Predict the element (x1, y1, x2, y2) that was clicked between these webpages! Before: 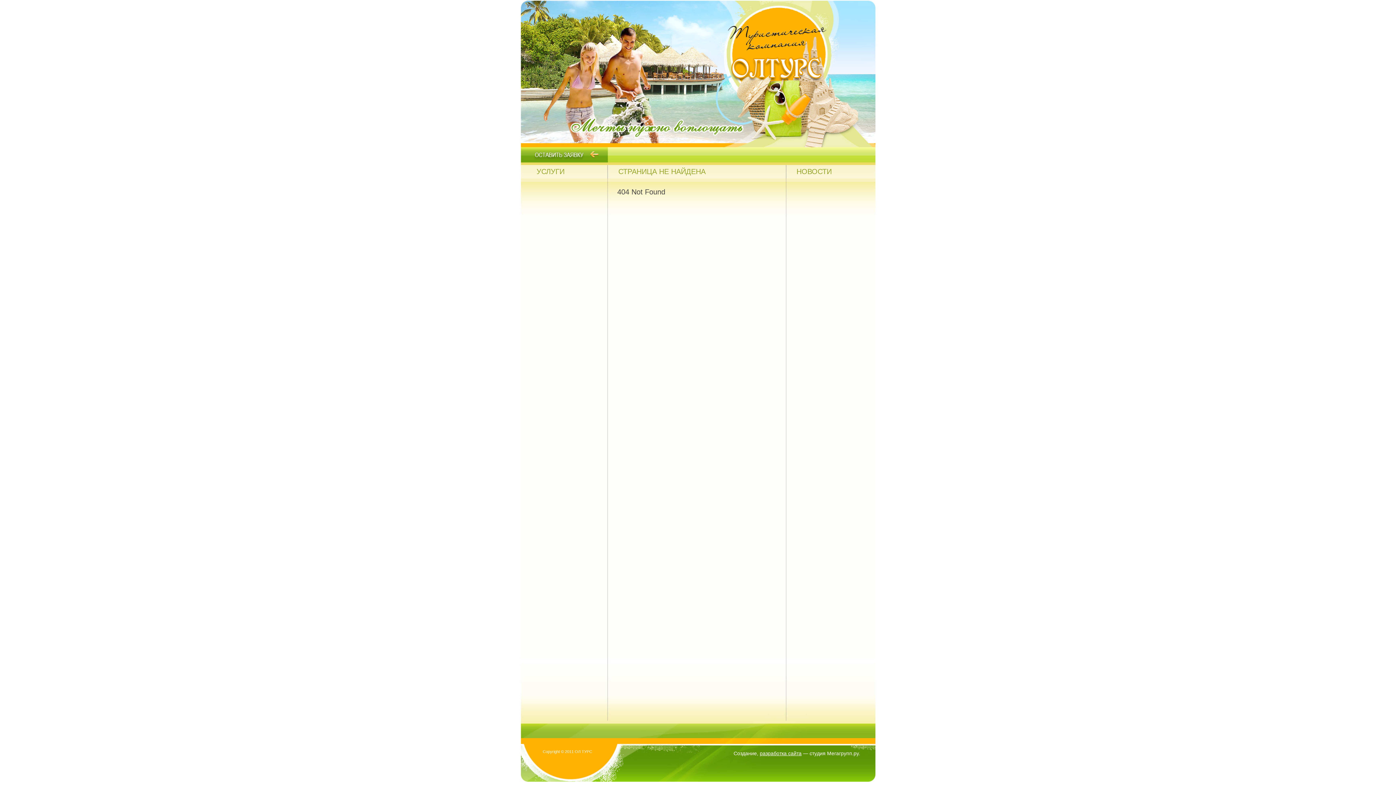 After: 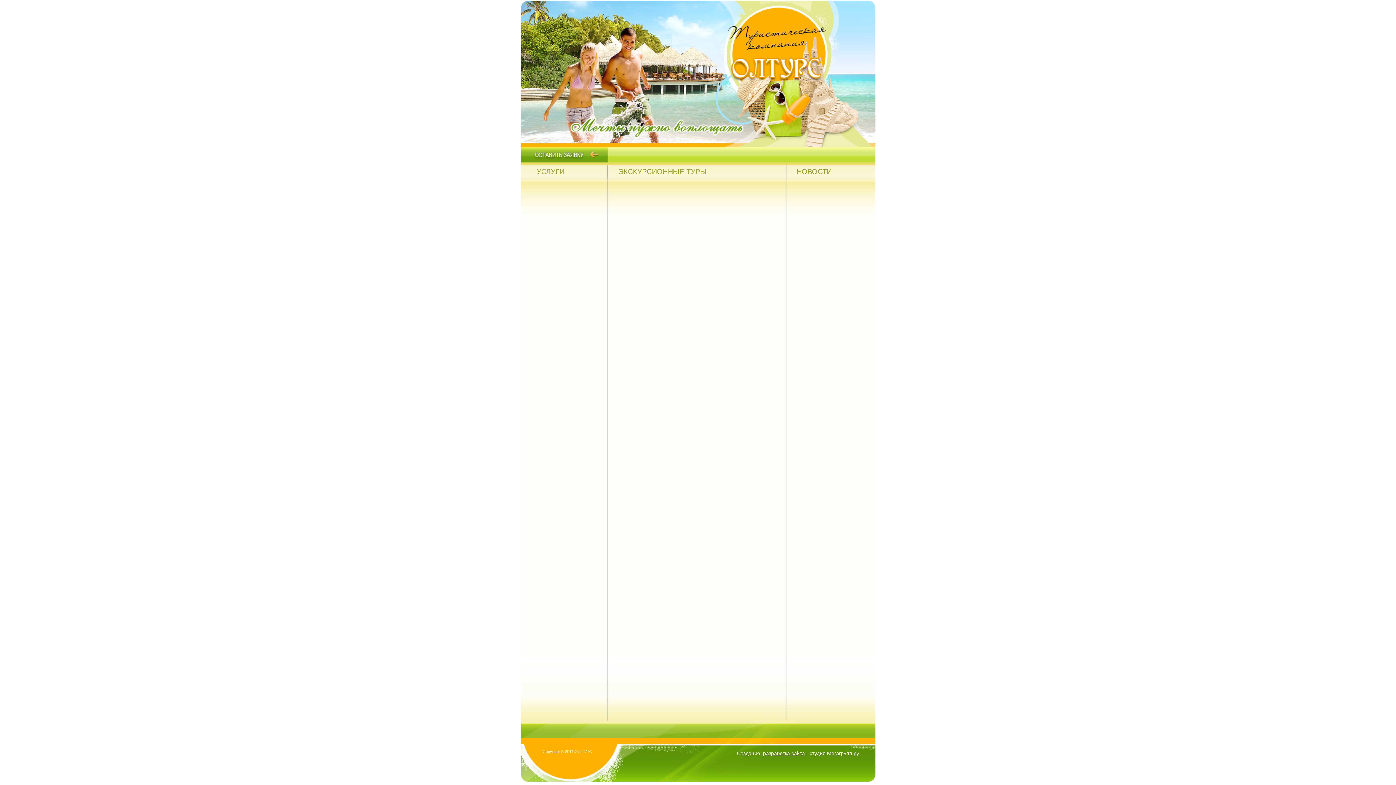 Action: bbox: (725, 79, 830, 84)